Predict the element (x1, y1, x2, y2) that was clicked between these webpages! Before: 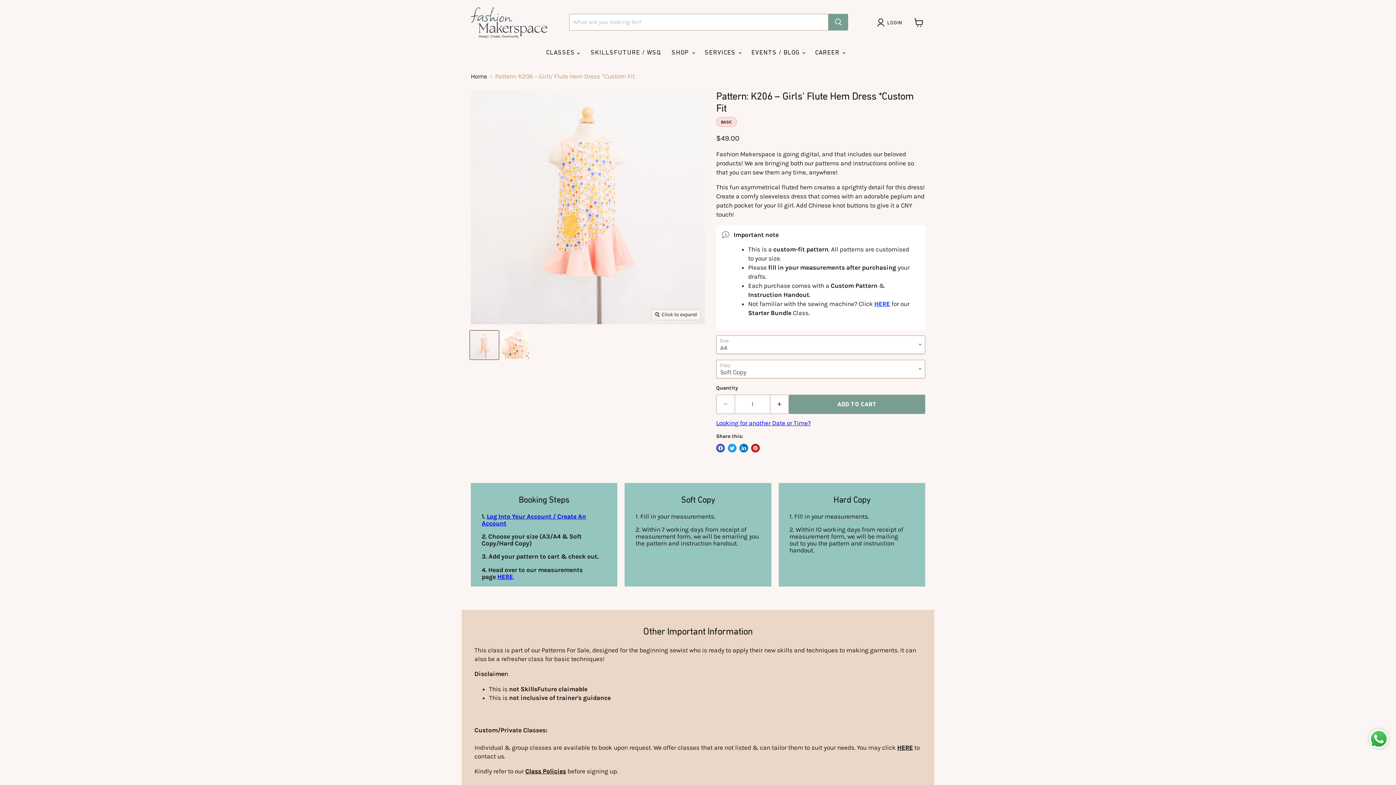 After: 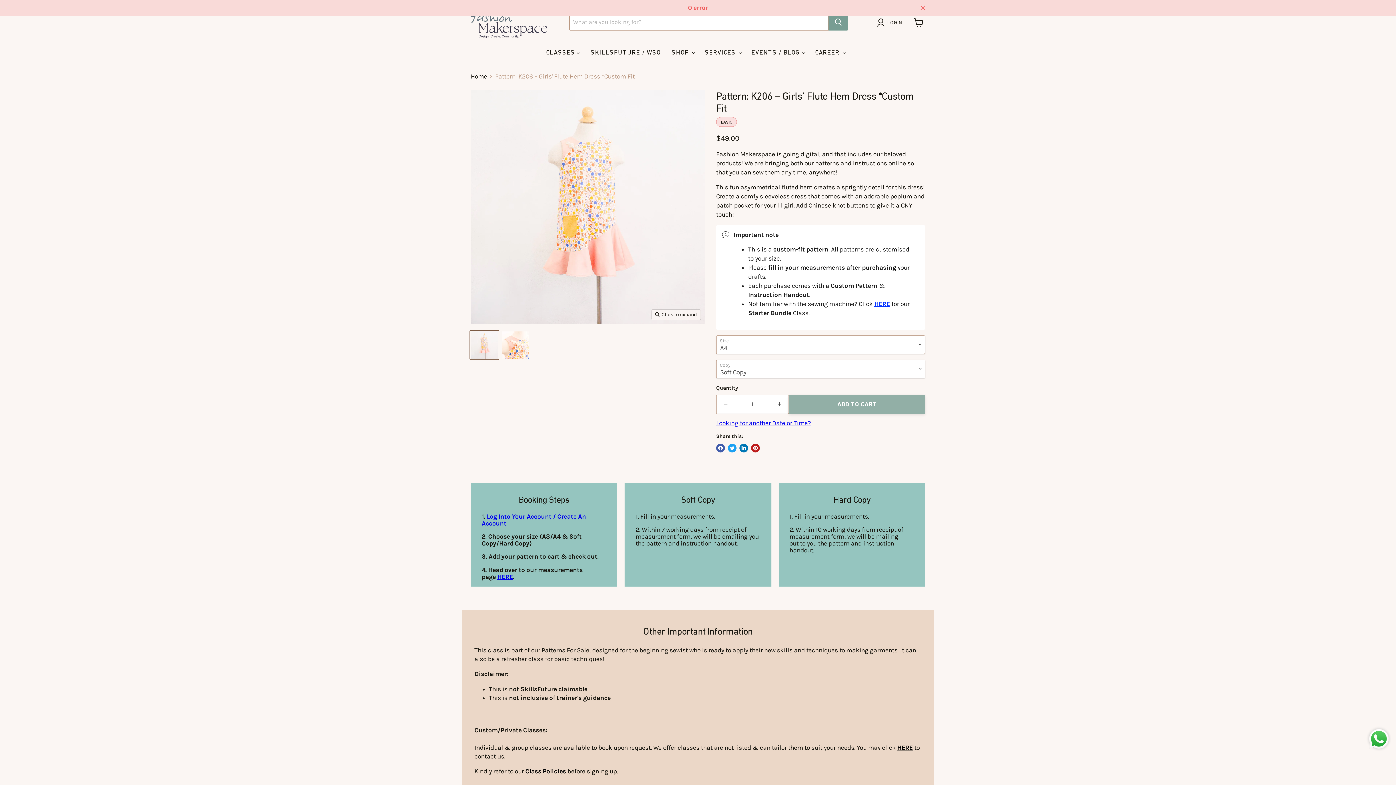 Action: bbox: (789, 394, 925, 414) label: ADD TO CART